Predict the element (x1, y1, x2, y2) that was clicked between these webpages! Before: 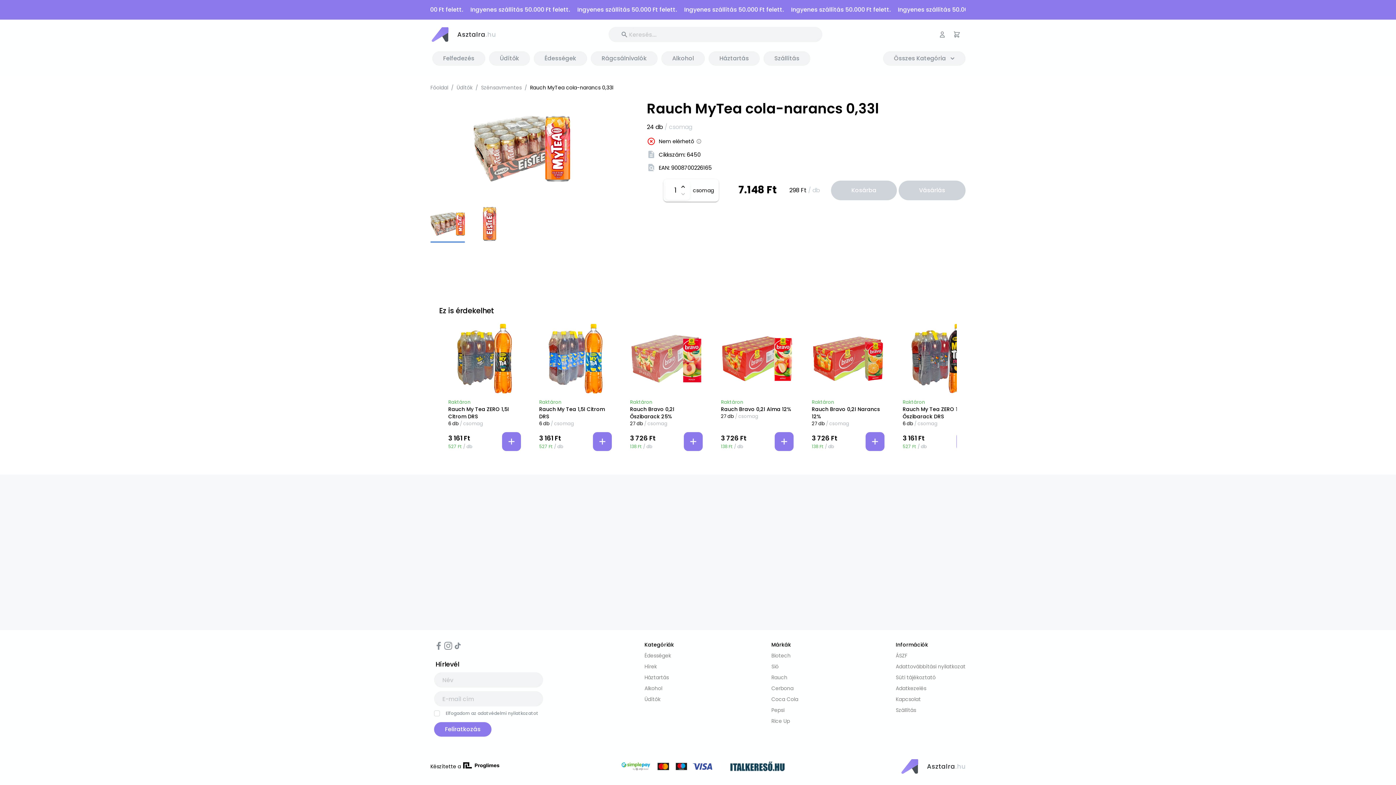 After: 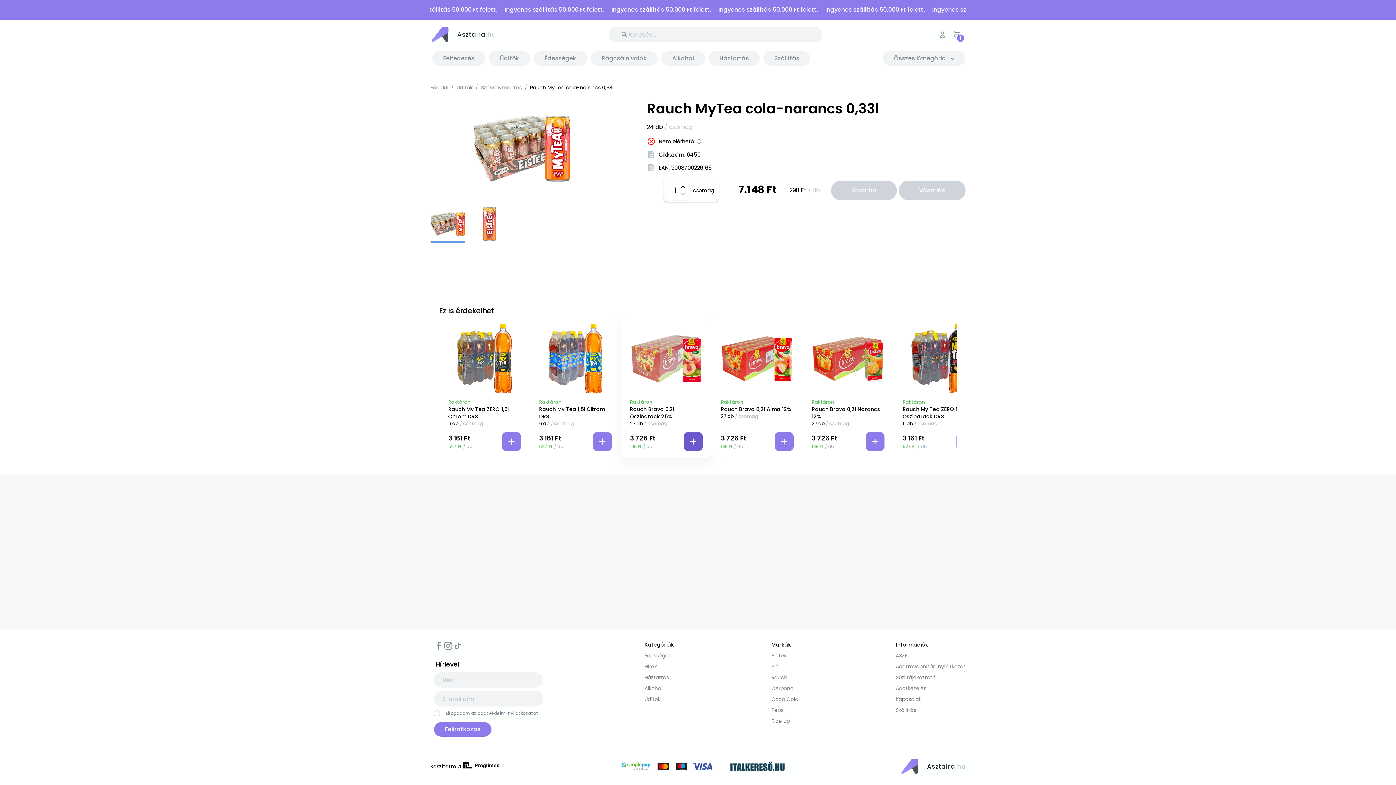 Action: bbox: (684, 432, 702, 451)